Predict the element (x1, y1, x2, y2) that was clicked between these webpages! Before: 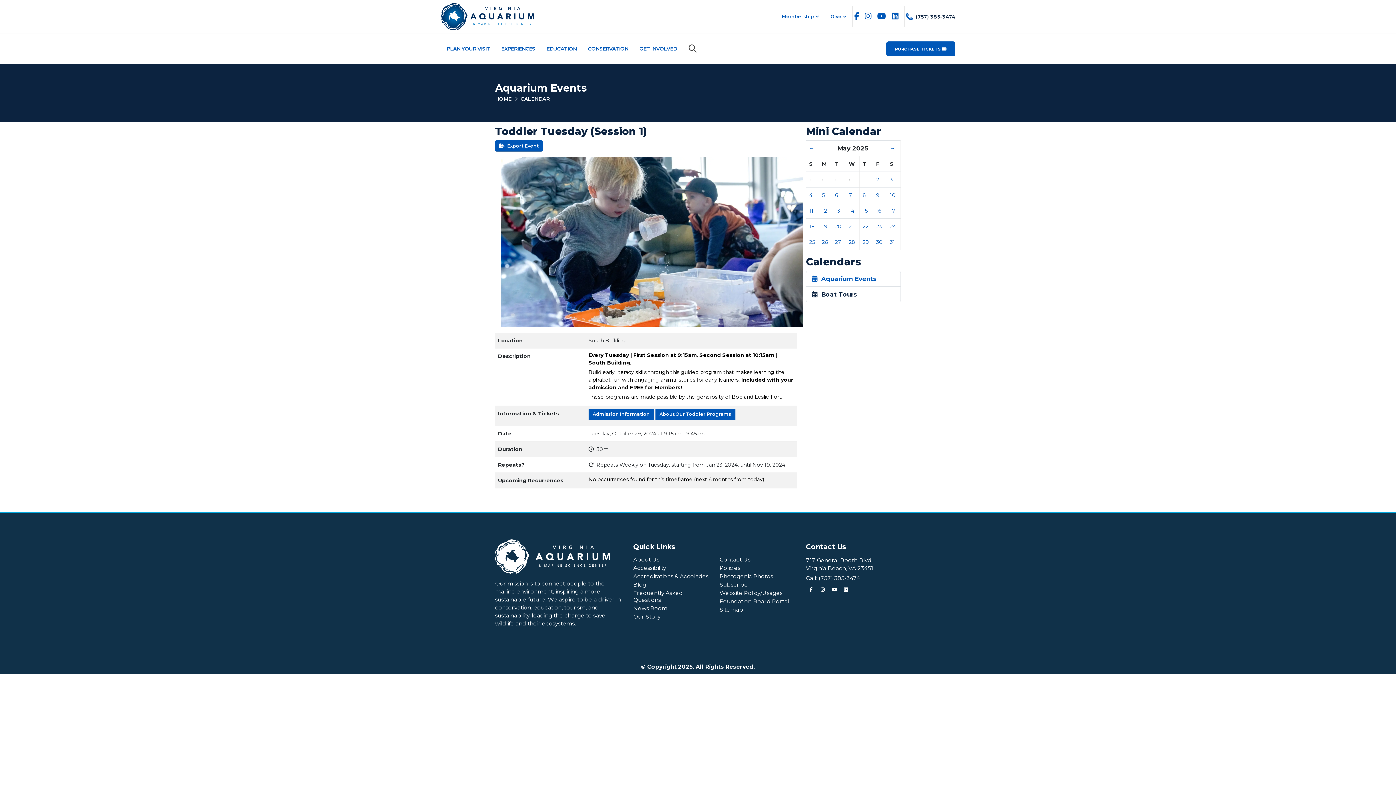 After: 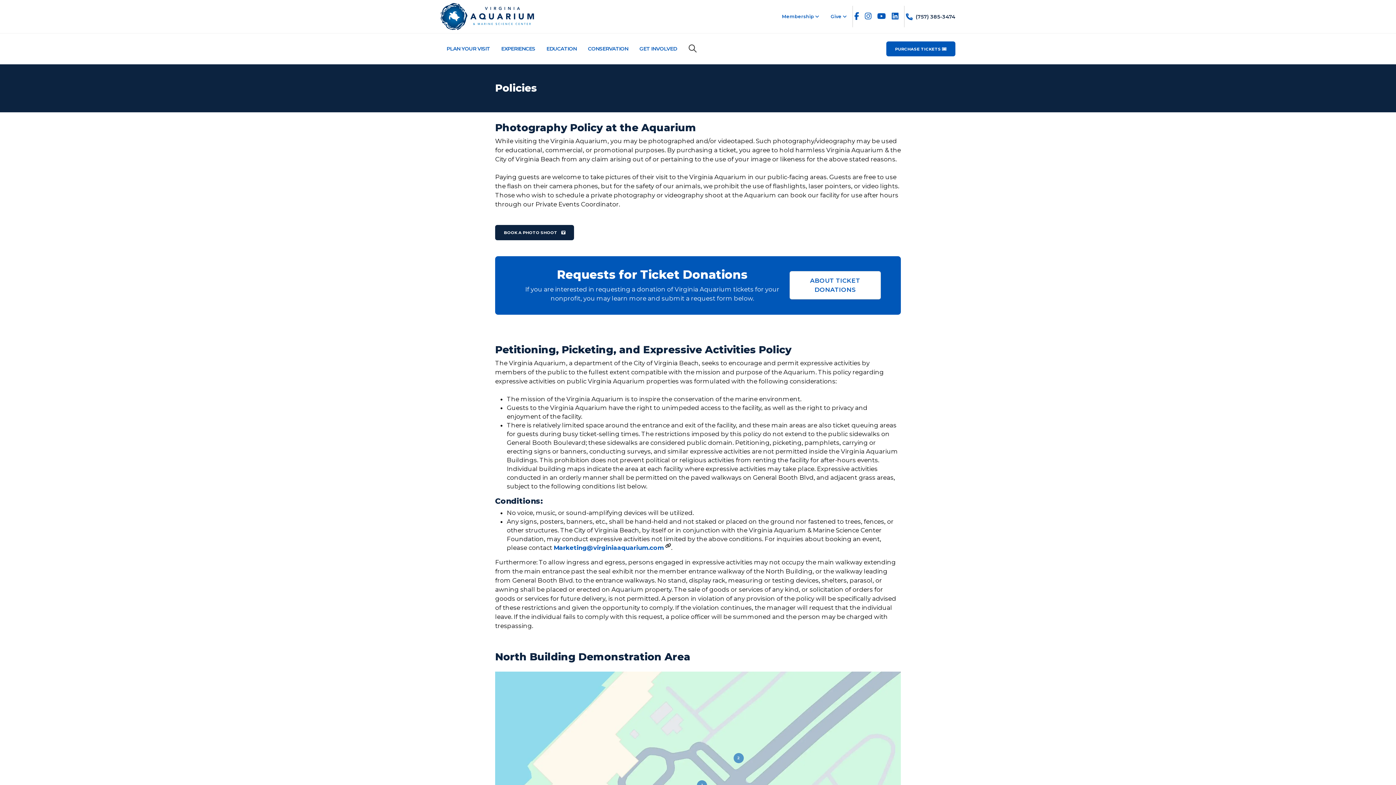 Action: bbox: (719, 564, 740, 571) label: Policies